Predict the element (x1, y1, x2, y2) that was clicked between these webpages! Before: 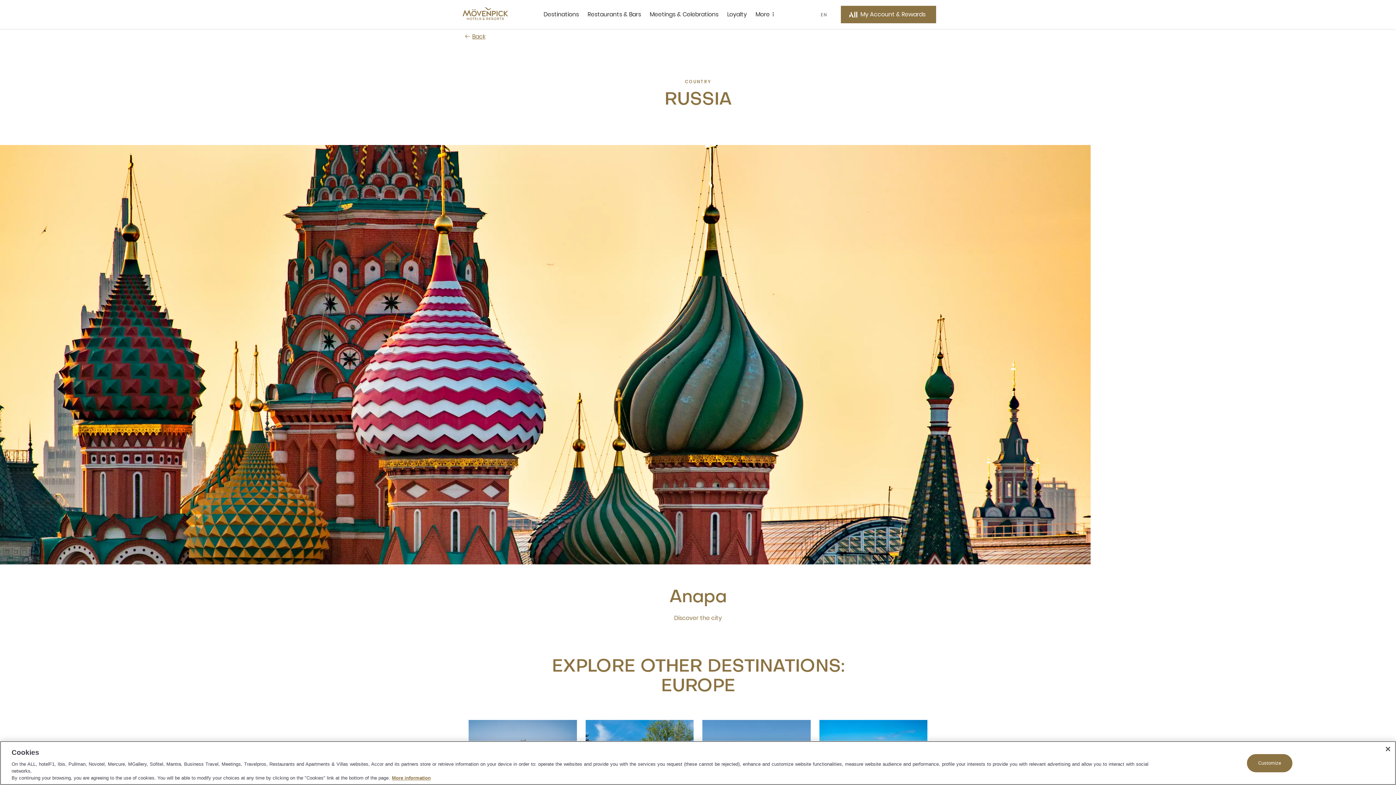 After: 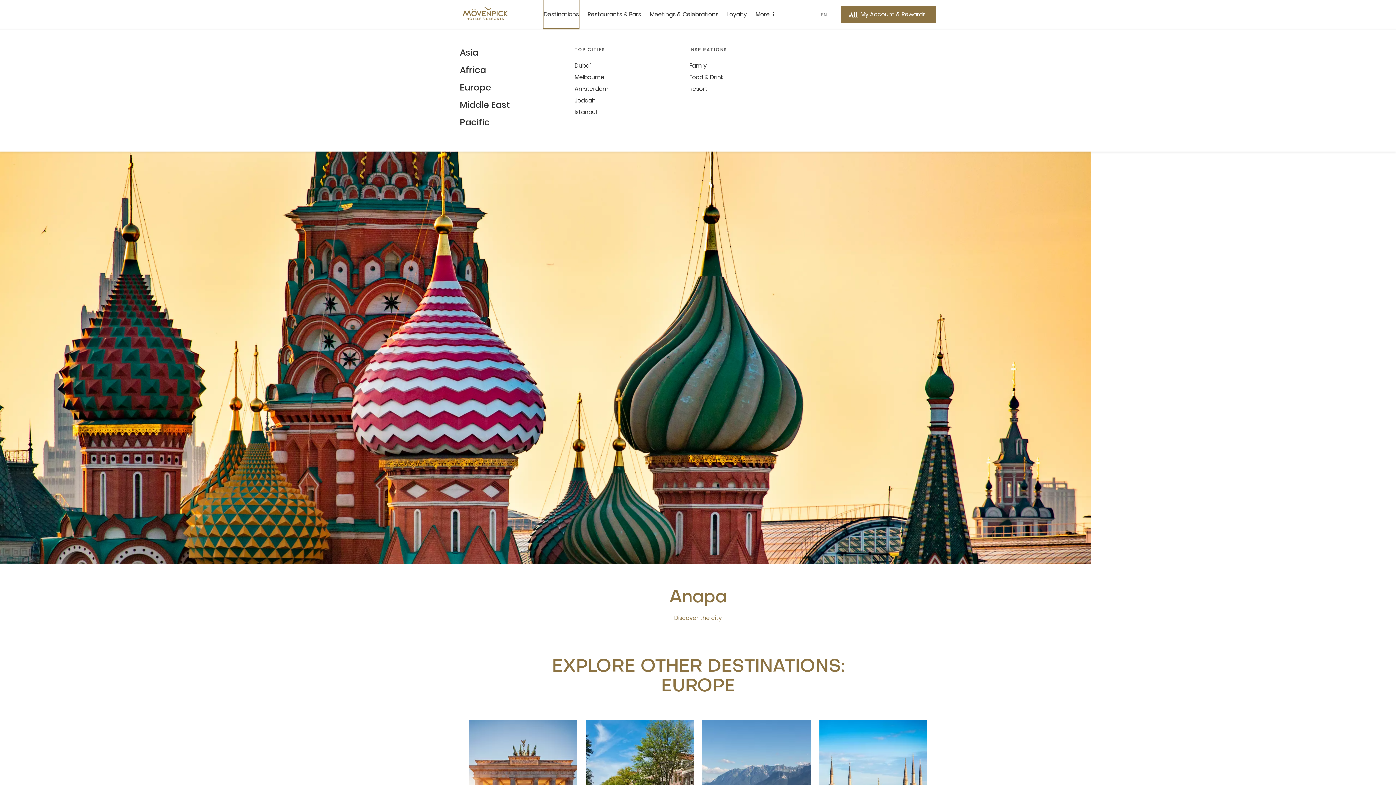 Action: bbox: (543, 0, 579, 29) label:  Destinations sous-menu 1 sur 5